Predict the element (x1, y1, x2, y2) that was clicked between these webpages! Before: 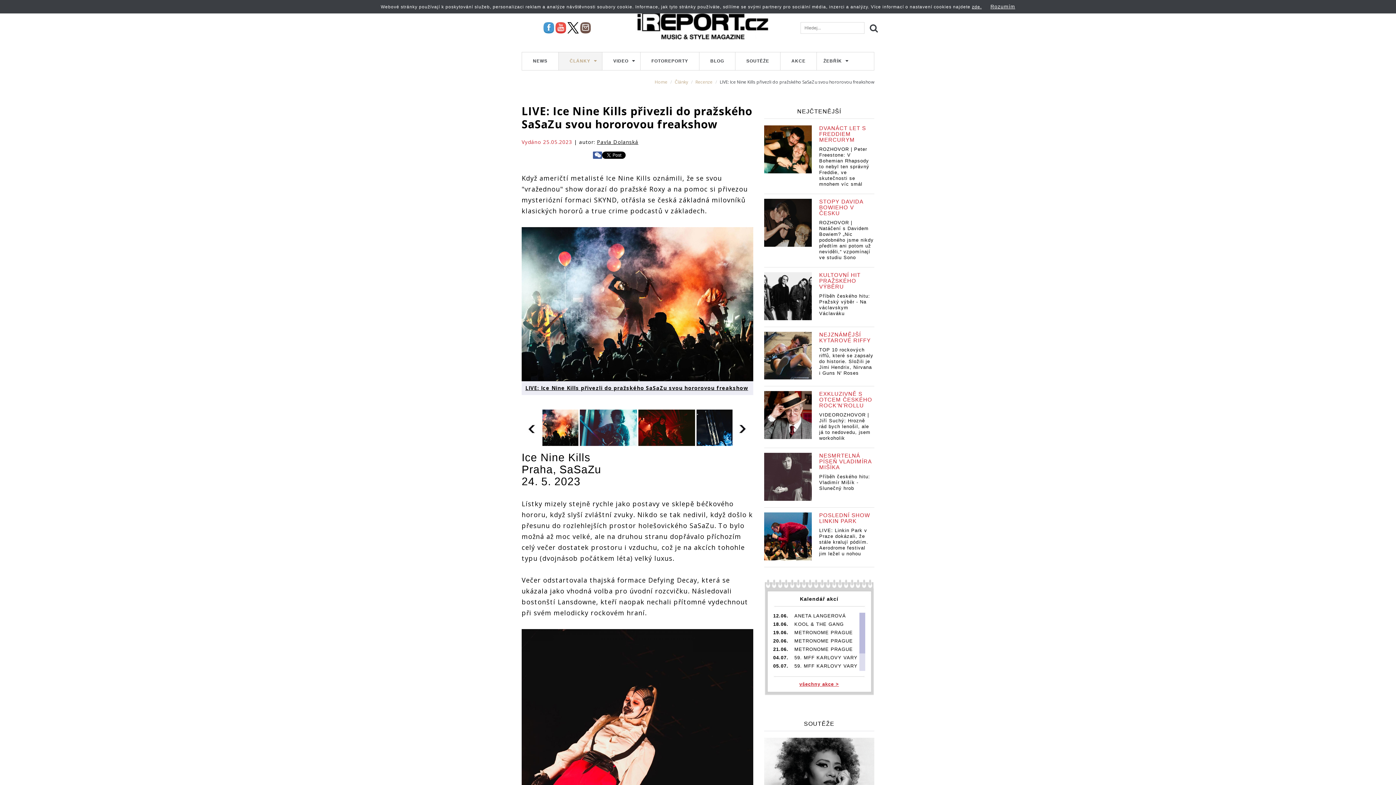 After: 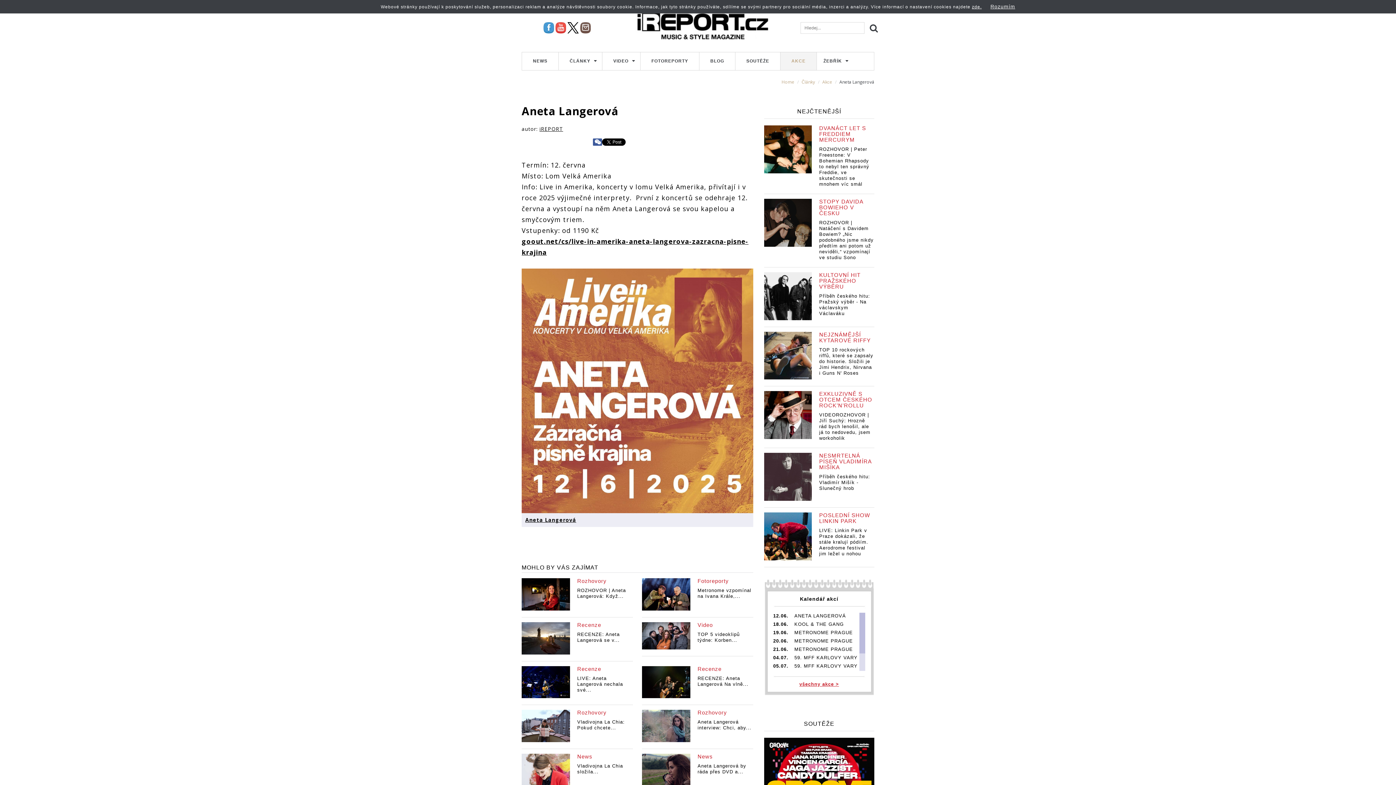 Action: bbox: (773, 613, 788, 618) label: 12.06.